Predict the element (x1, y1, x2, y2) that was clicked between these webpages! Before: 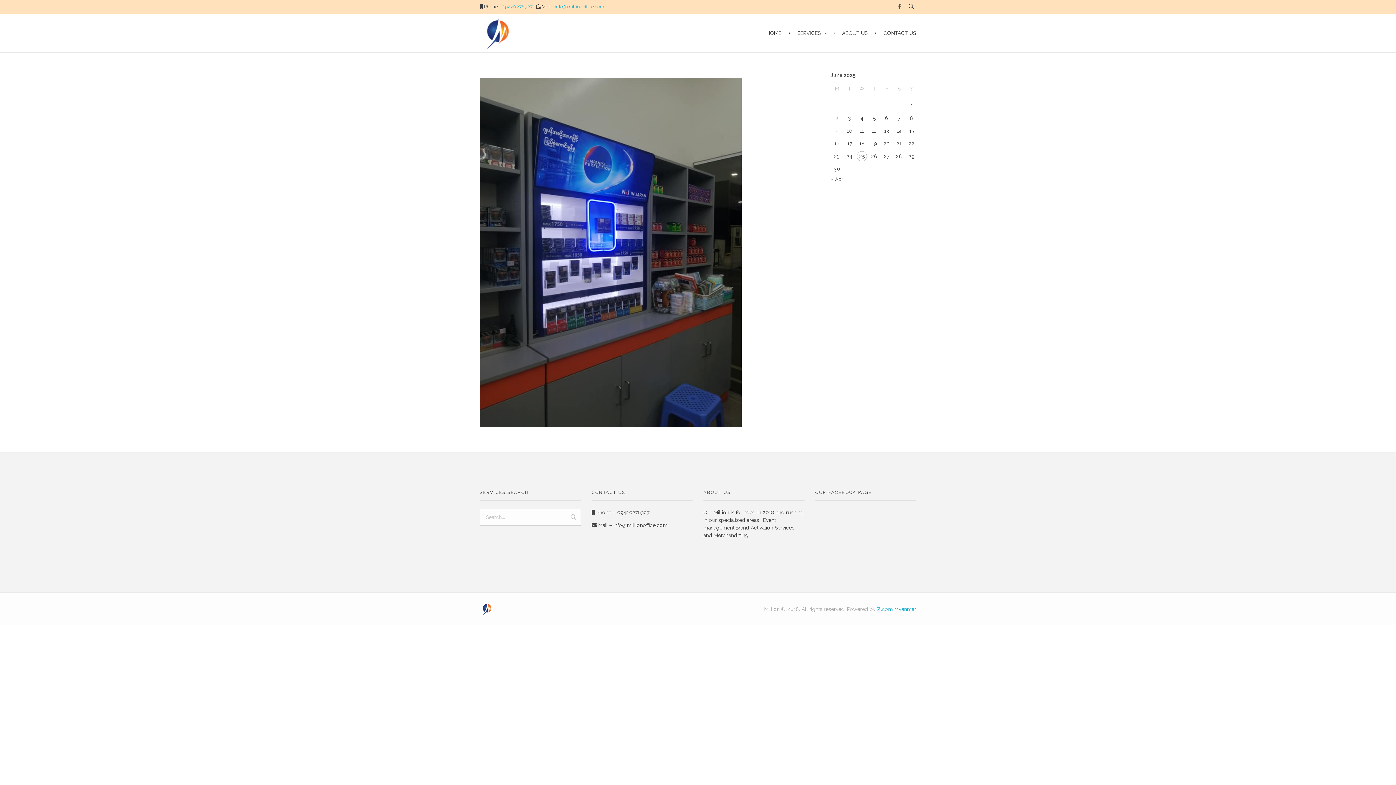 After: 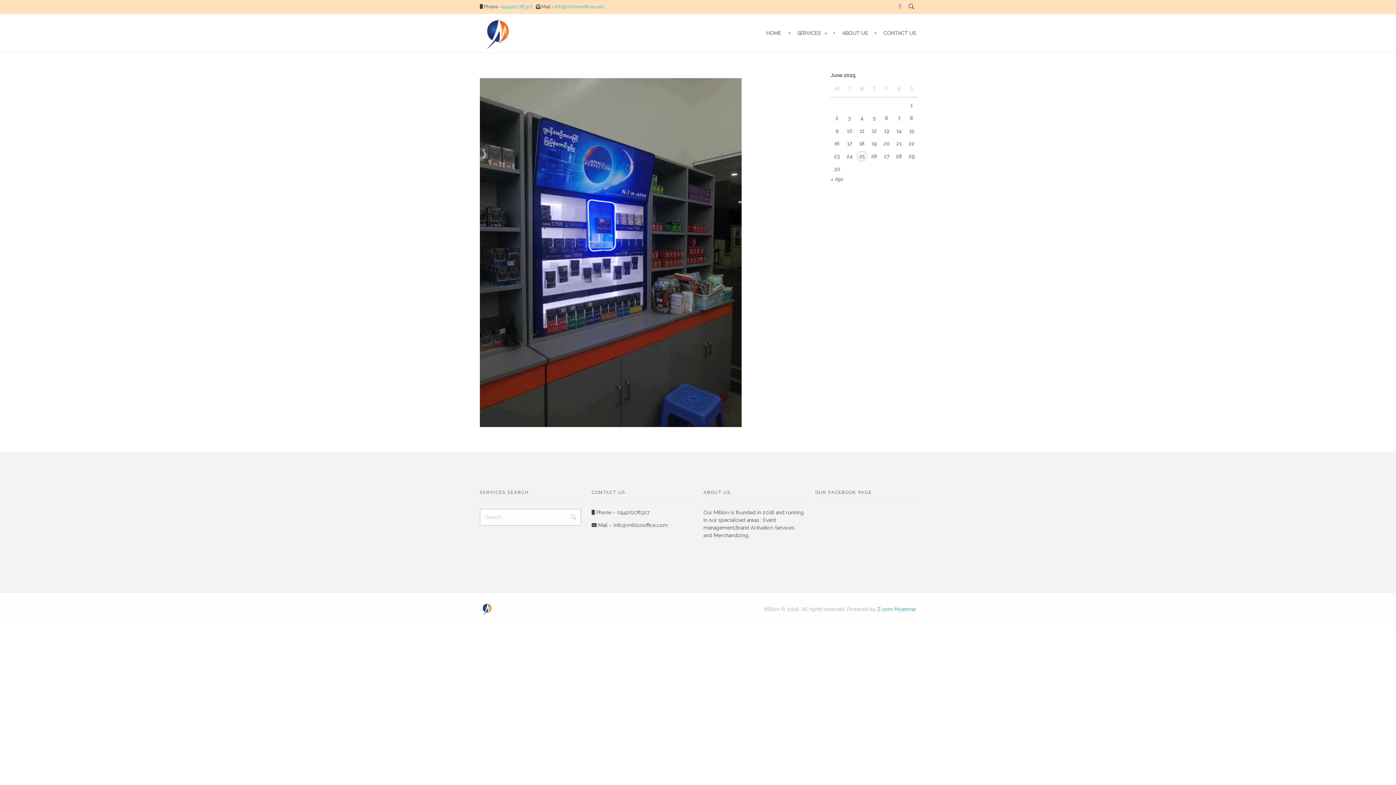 Action: bbox: (895, 2, 904, 11)